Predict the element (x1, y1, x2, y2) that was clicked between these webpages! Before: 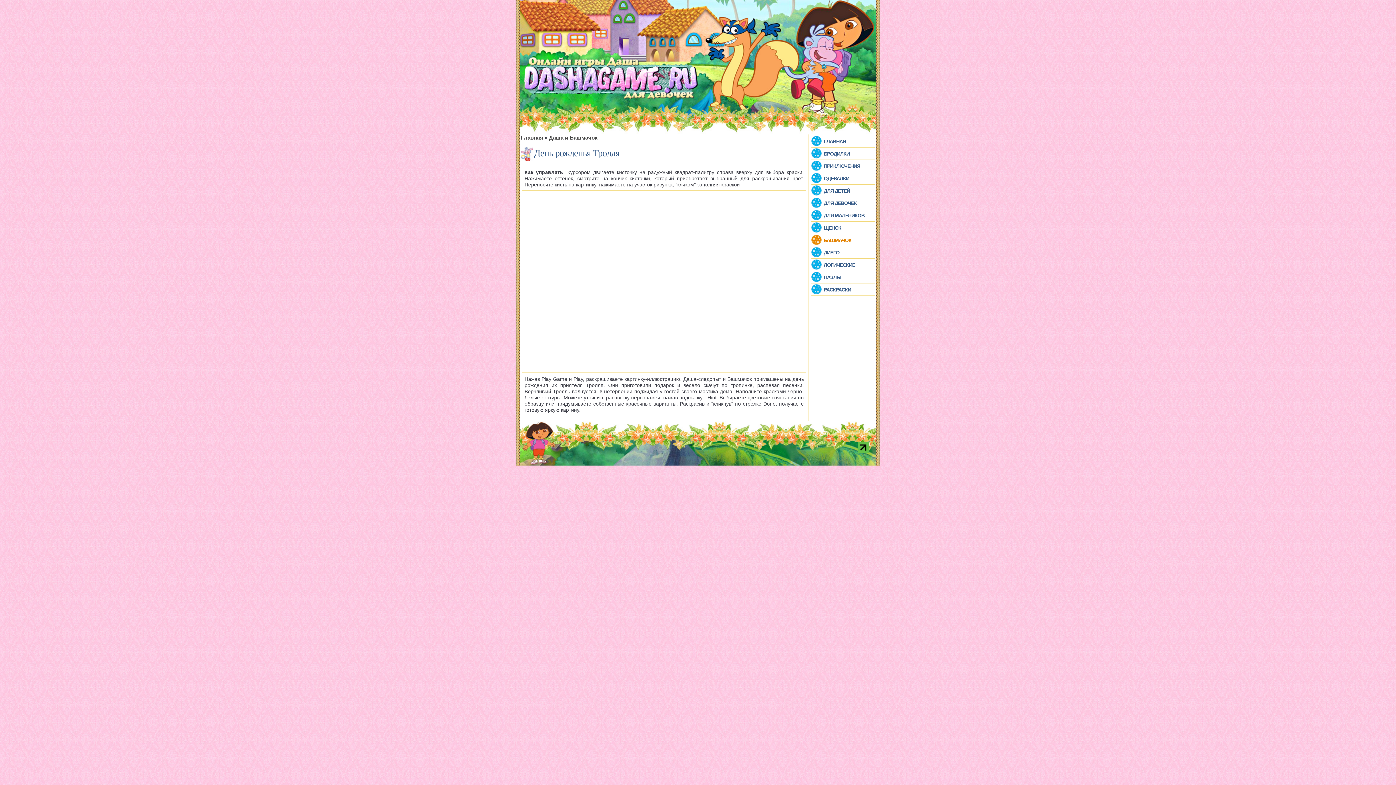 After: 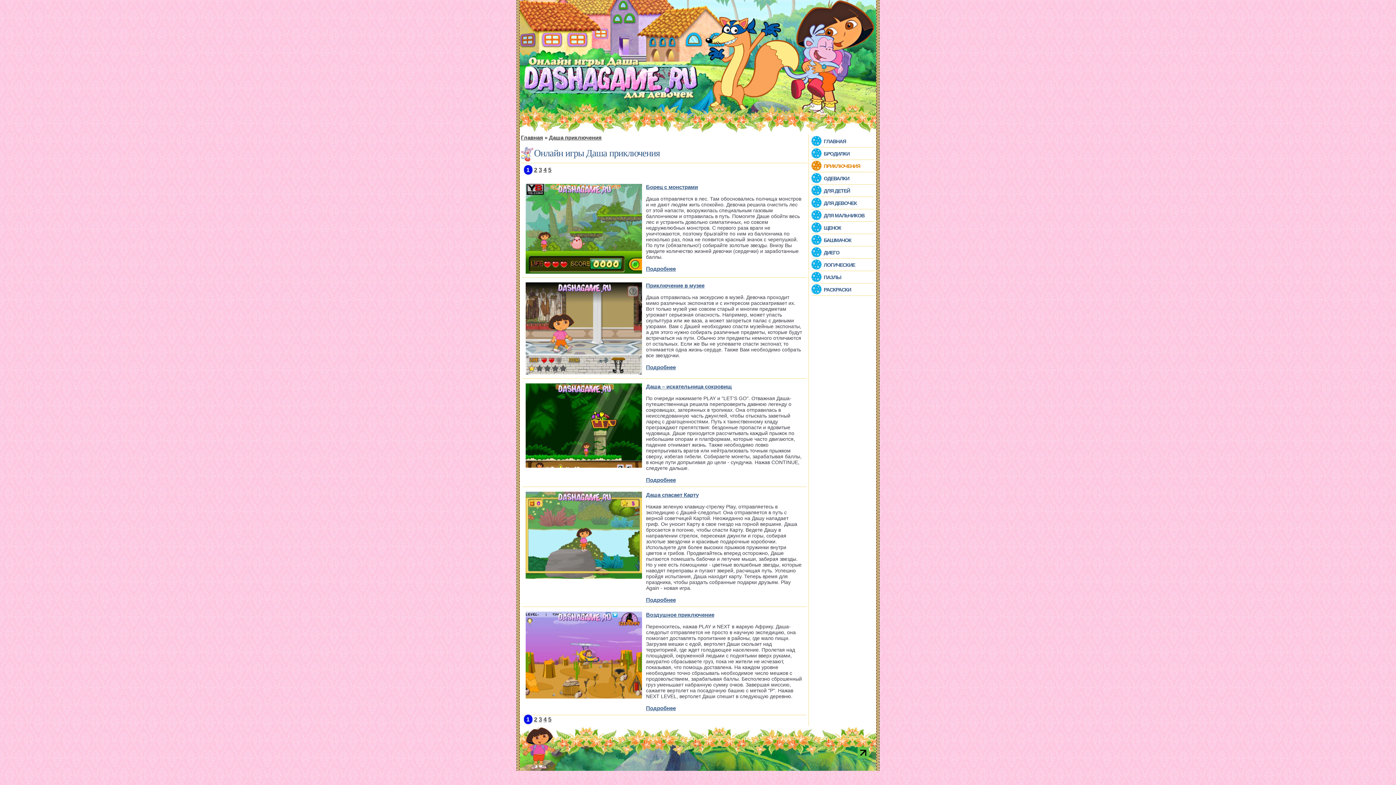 Action: bbox: (824, 163, 860, 169) label: ПРИКЛЮЧЕНИЯ